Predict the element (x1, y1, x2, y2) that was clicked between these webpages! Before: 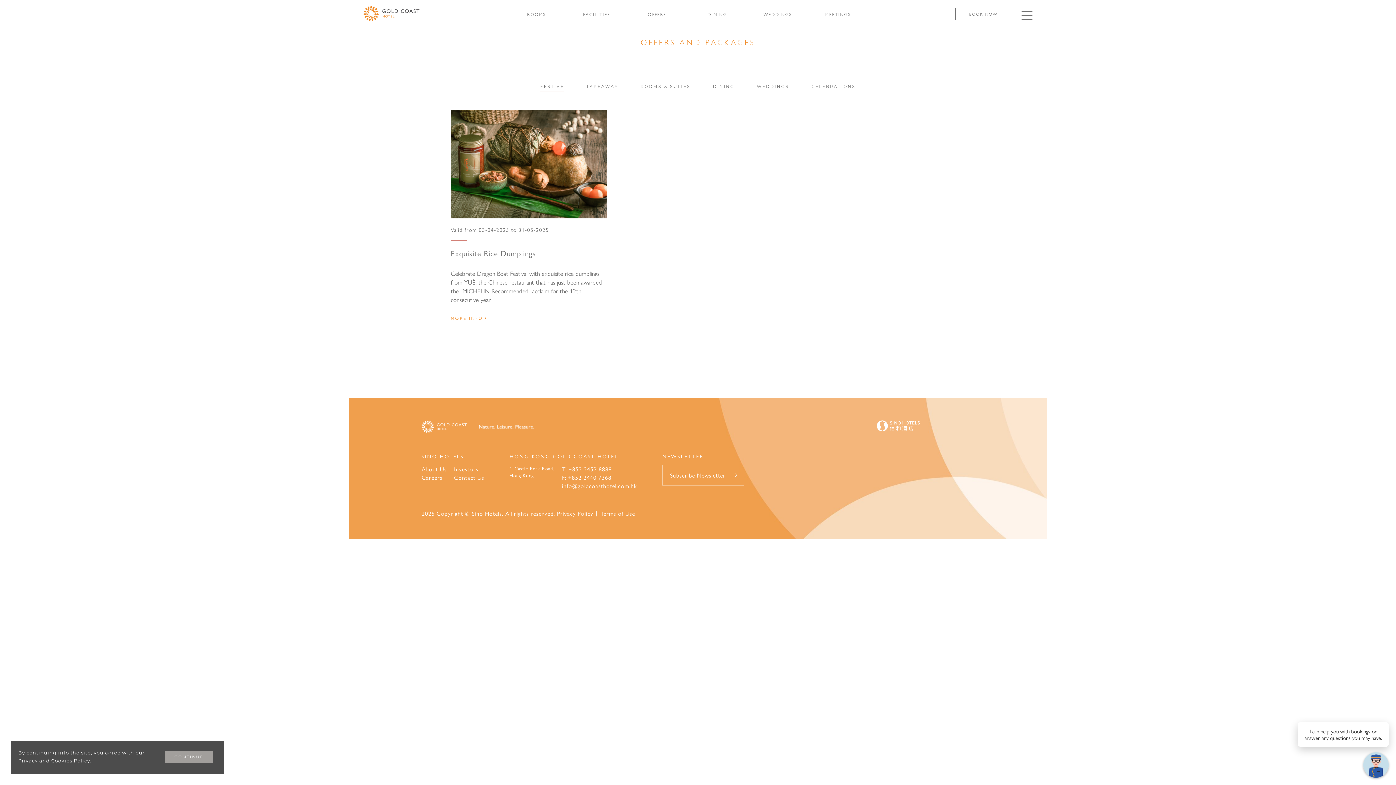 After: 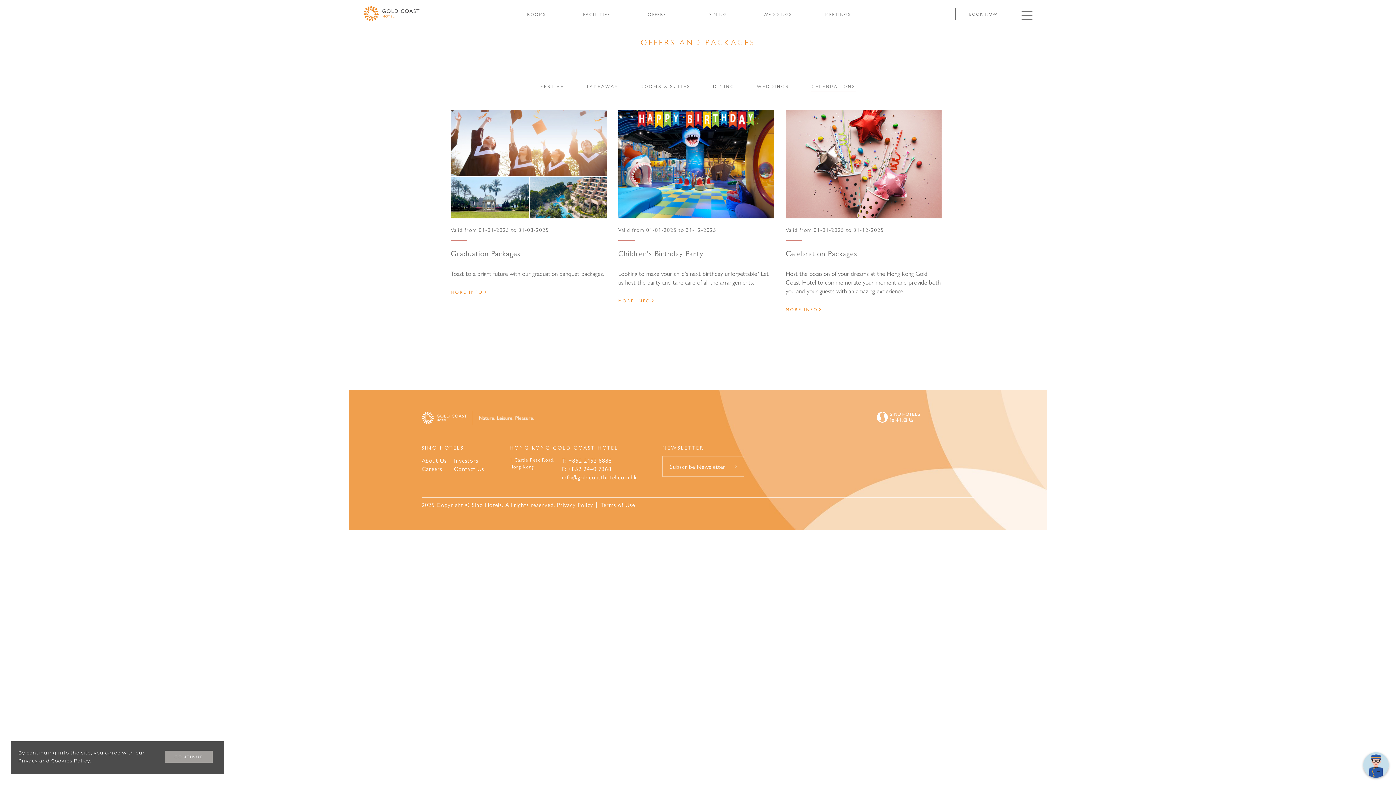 Action: label: CELEBRATIONS bbox: (811, 77, 856, 95)